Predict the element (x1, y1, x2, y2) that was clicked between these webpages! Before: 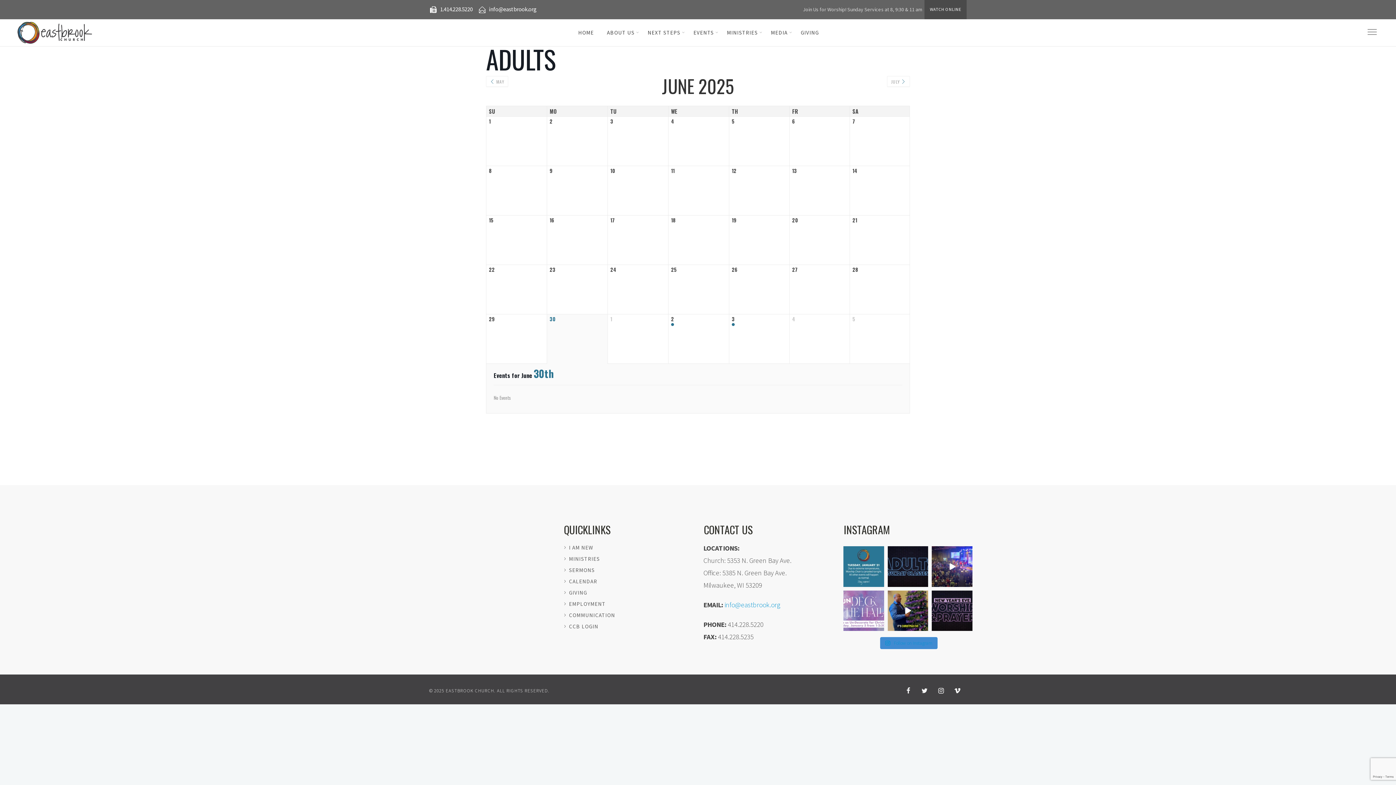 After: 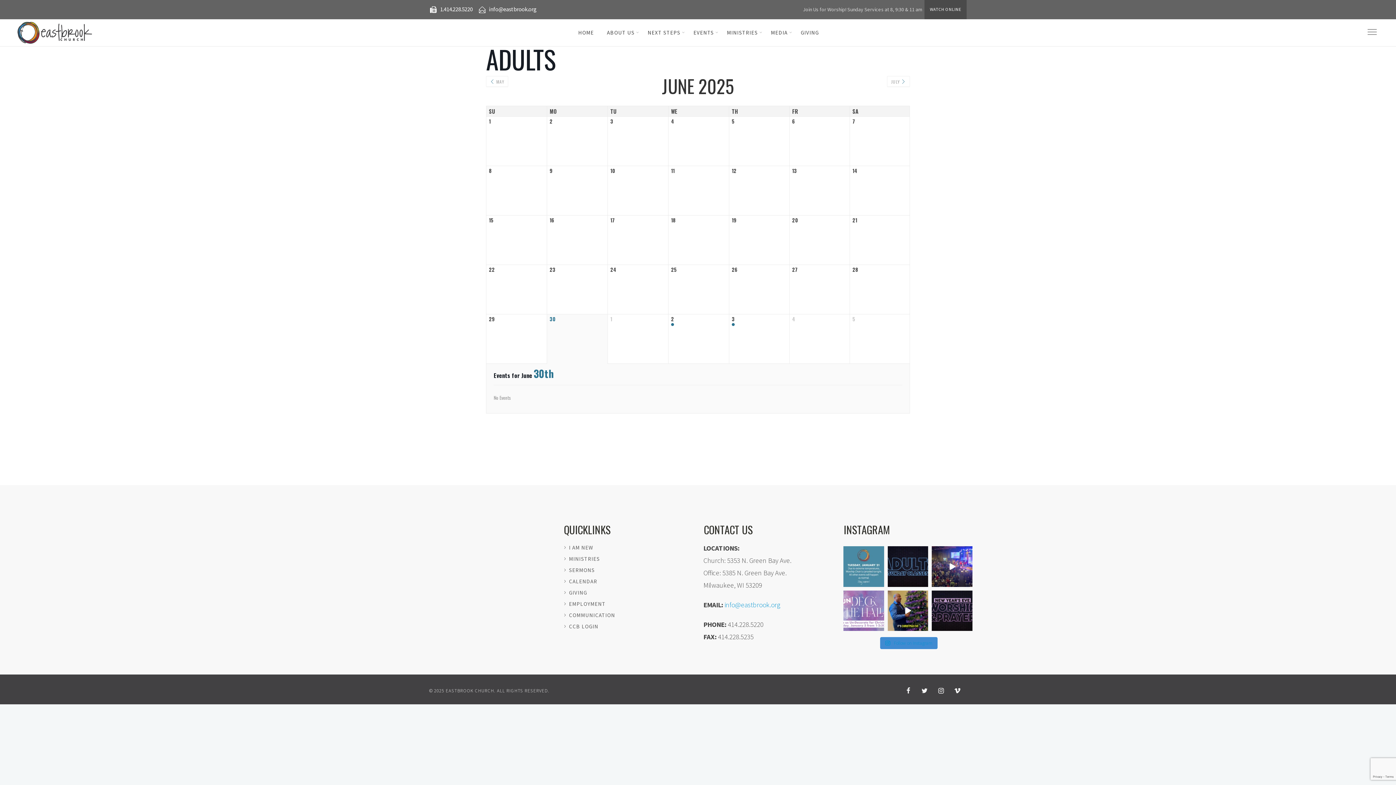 Action: label: Stay warm today, Eastbrookers! DM us with any ques bbox: (843, 546, 884, 587)